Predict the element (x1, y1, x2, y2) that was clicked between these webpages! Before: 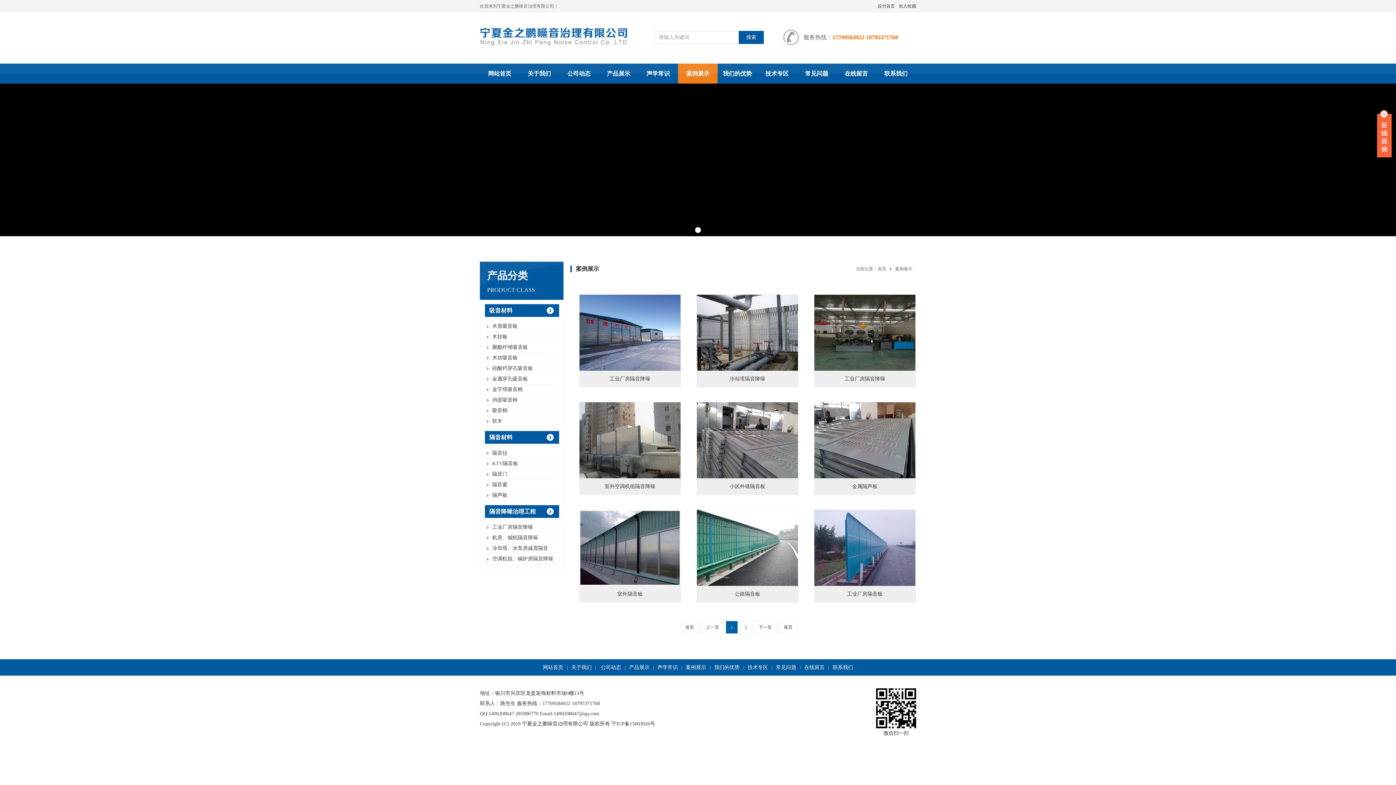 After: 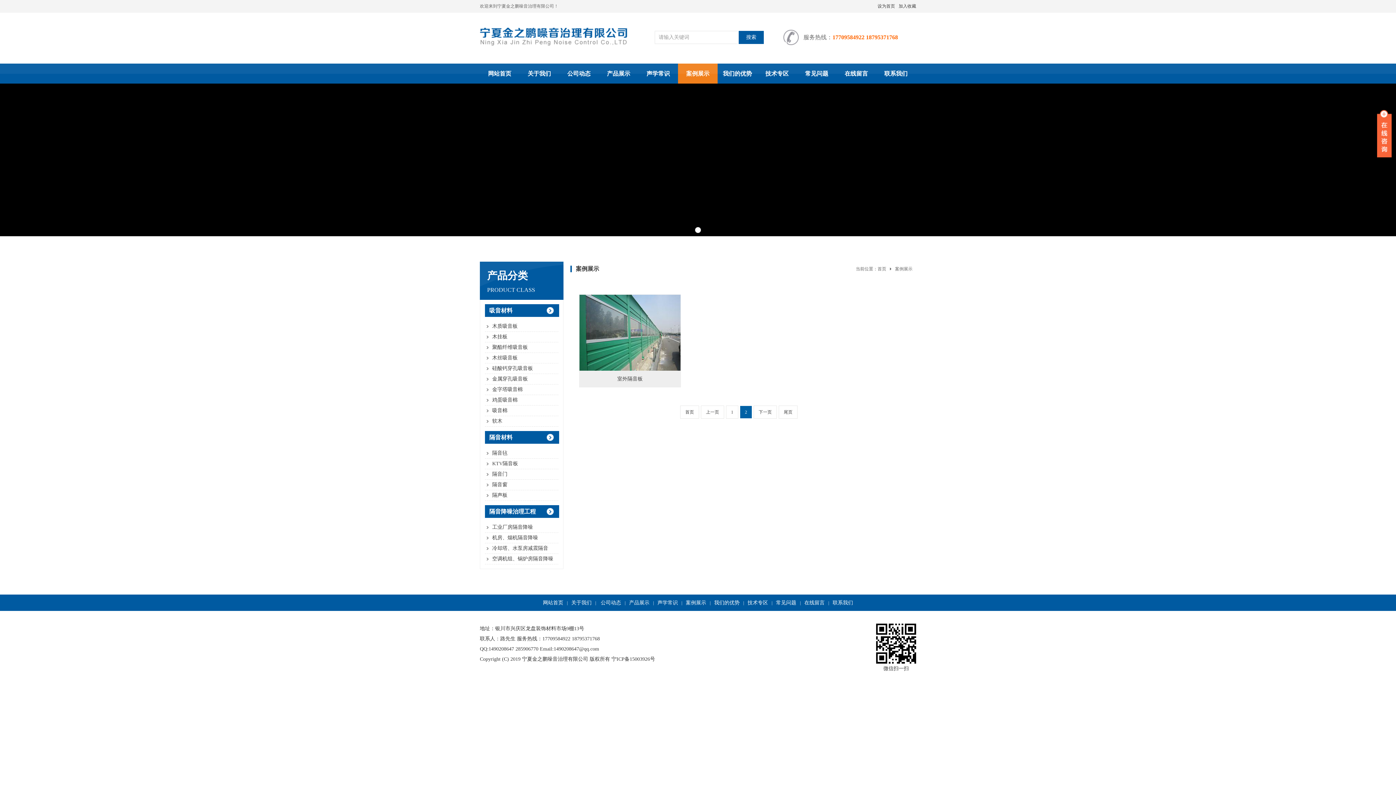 Action: label: 下一页 bbox: (753, 621, 777, 634)